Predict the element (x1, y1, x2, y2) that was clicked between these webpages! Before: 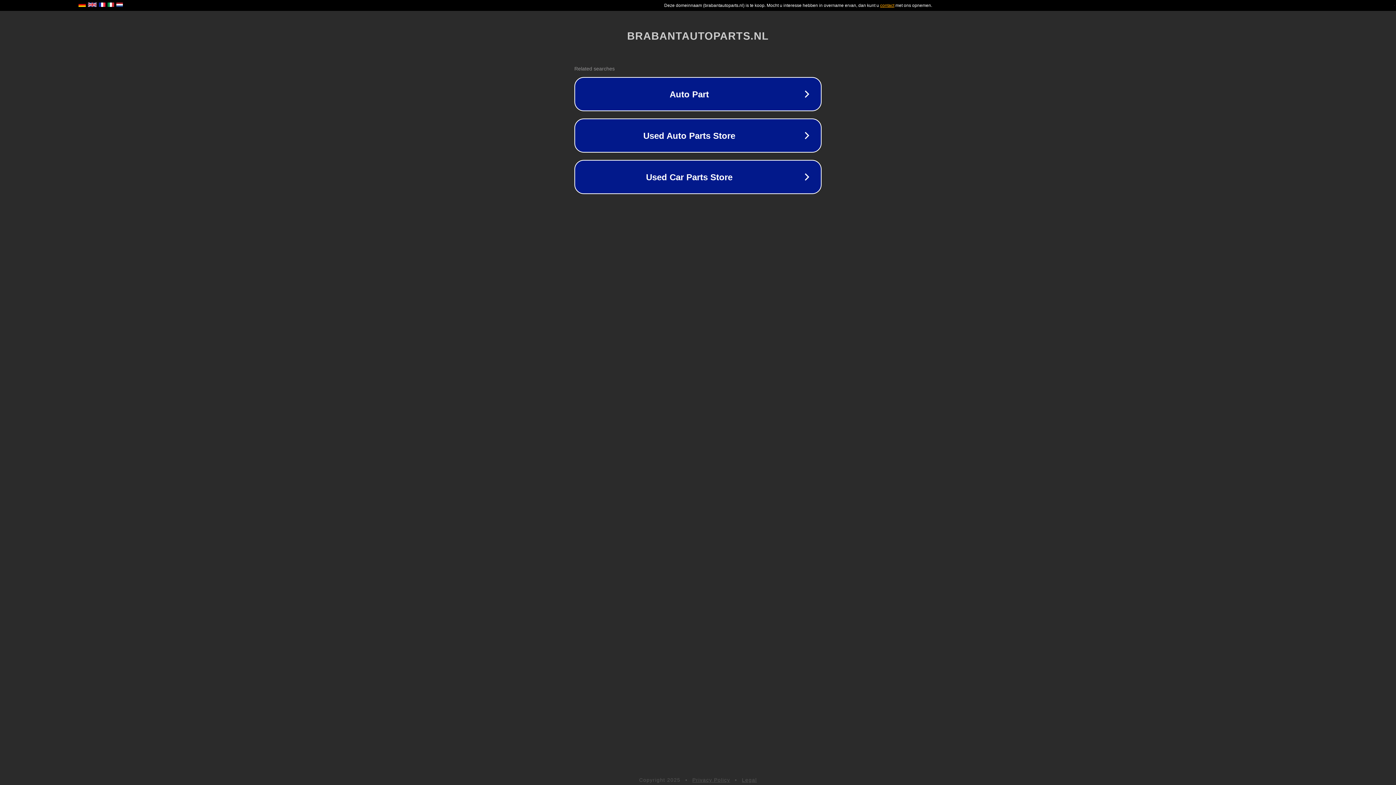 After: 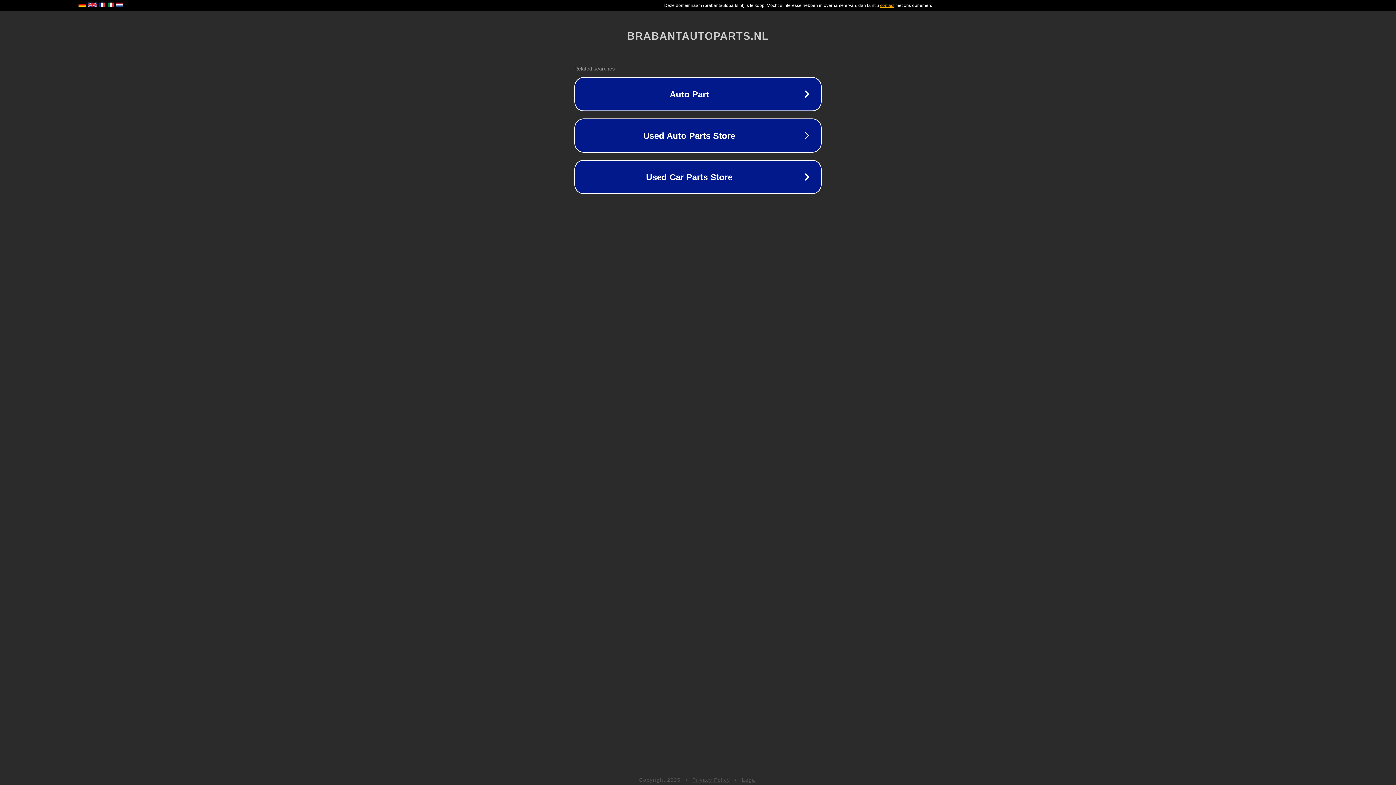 Action: label: Legal bbox: (742, 777, 757, 783)